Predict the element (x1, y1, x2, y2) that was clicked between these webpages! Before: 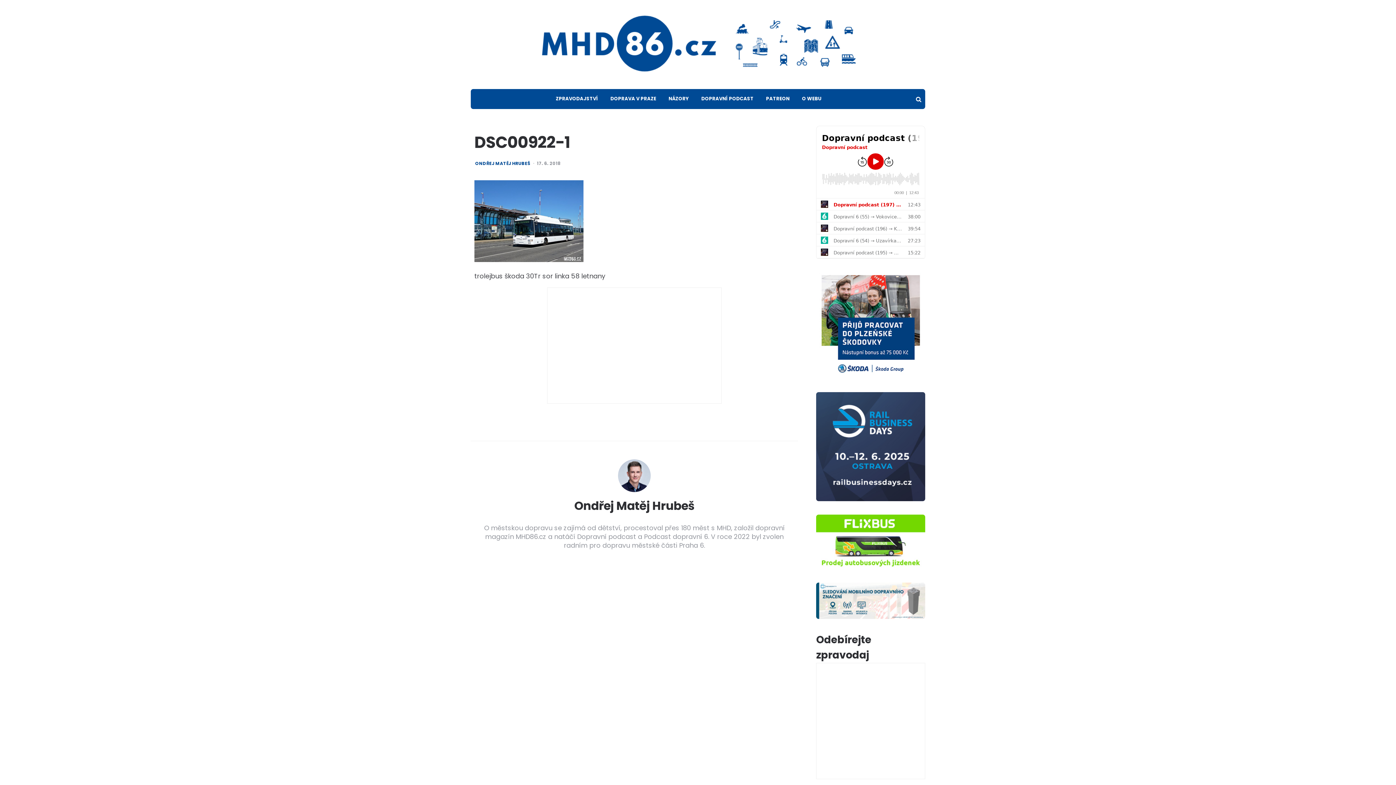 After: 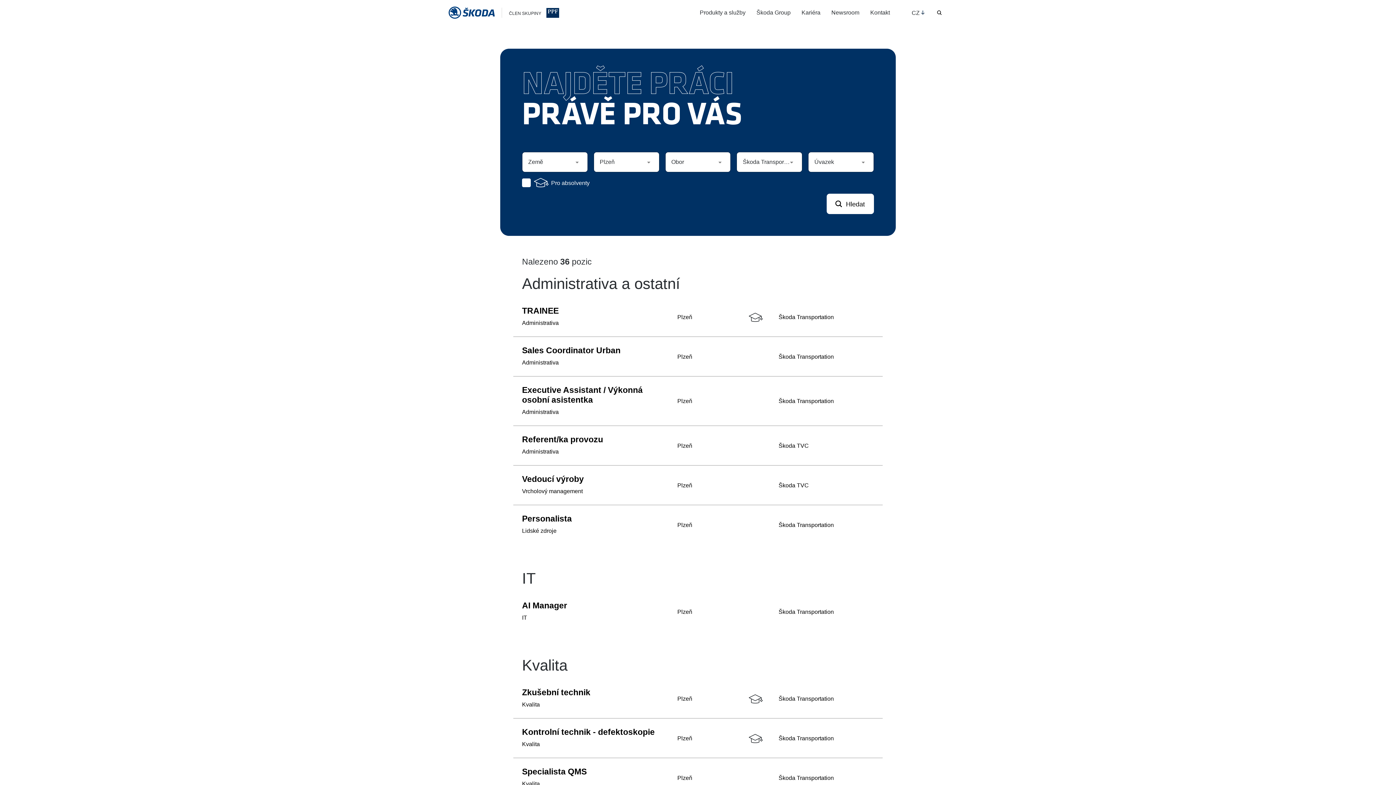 Action: bbox: (816, 372, 925, 381)